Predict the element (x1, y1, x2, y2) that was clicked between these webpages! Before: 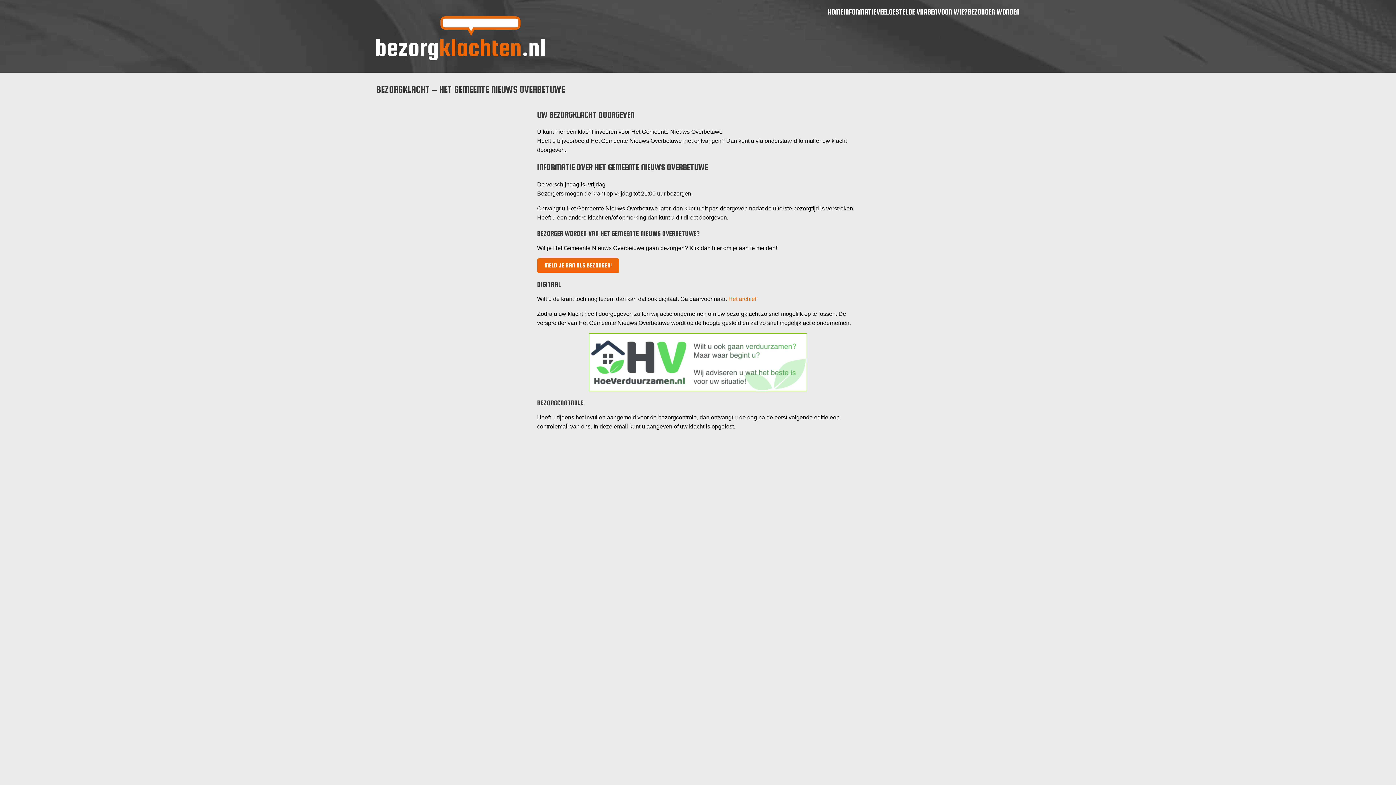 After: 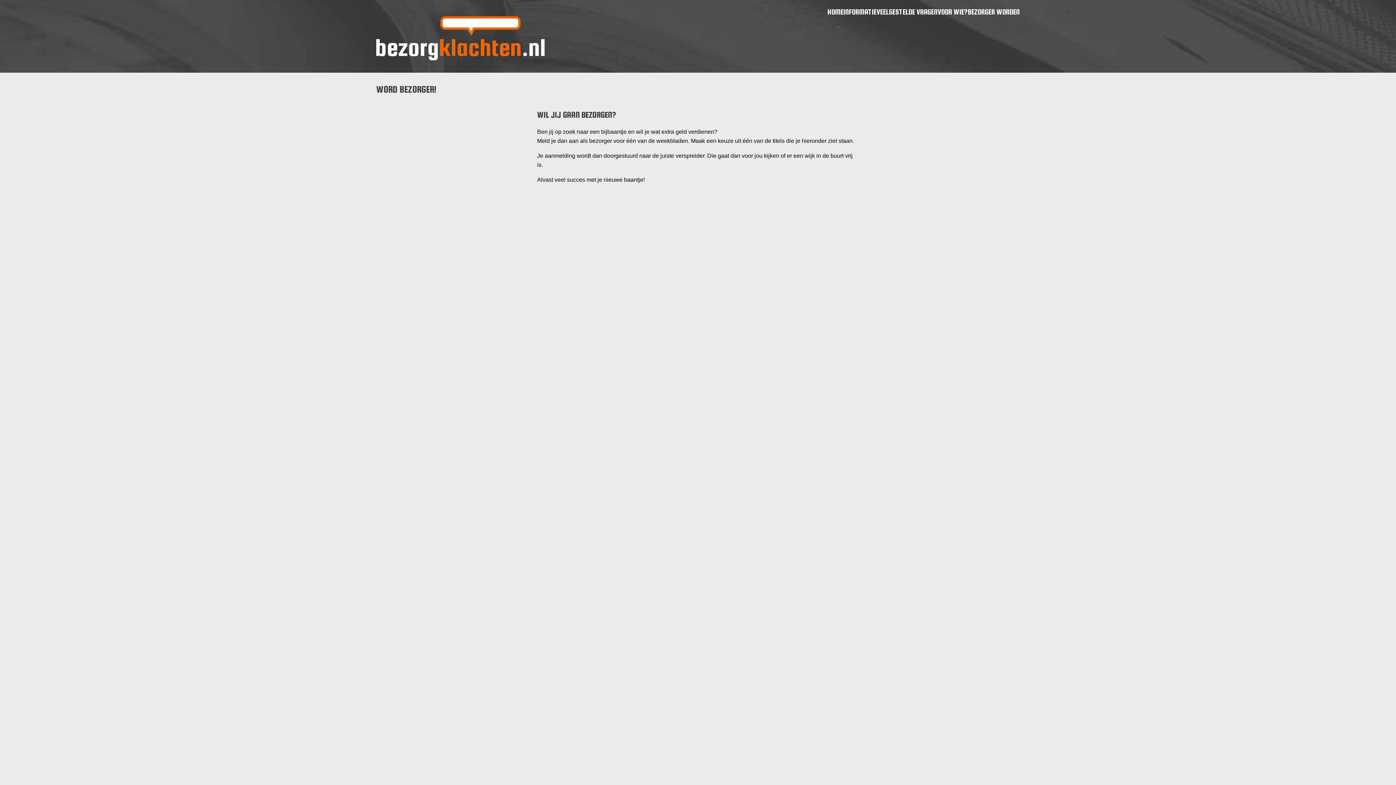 Action: bbox: (537, 258, 619, 273) label: MELD JE AAN ALS BEZORGER!